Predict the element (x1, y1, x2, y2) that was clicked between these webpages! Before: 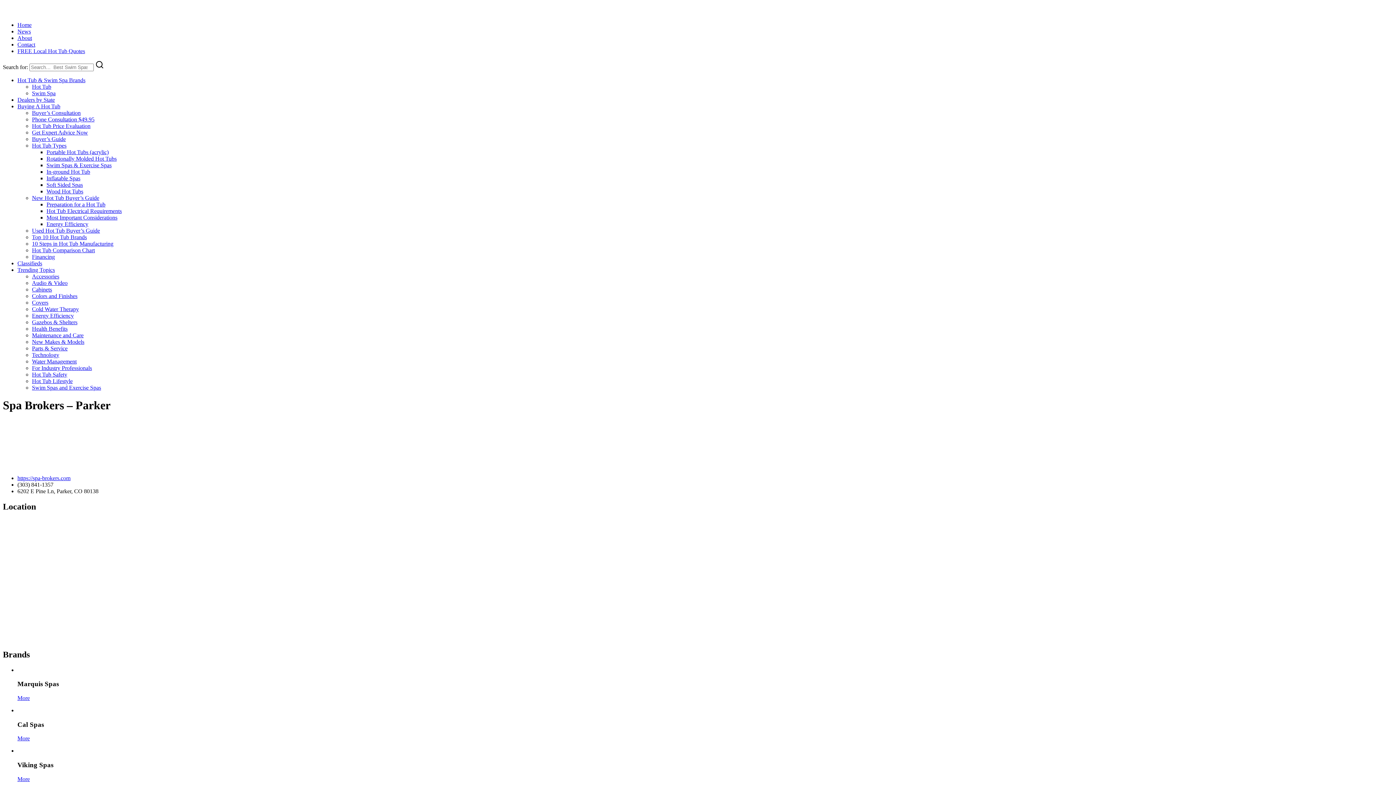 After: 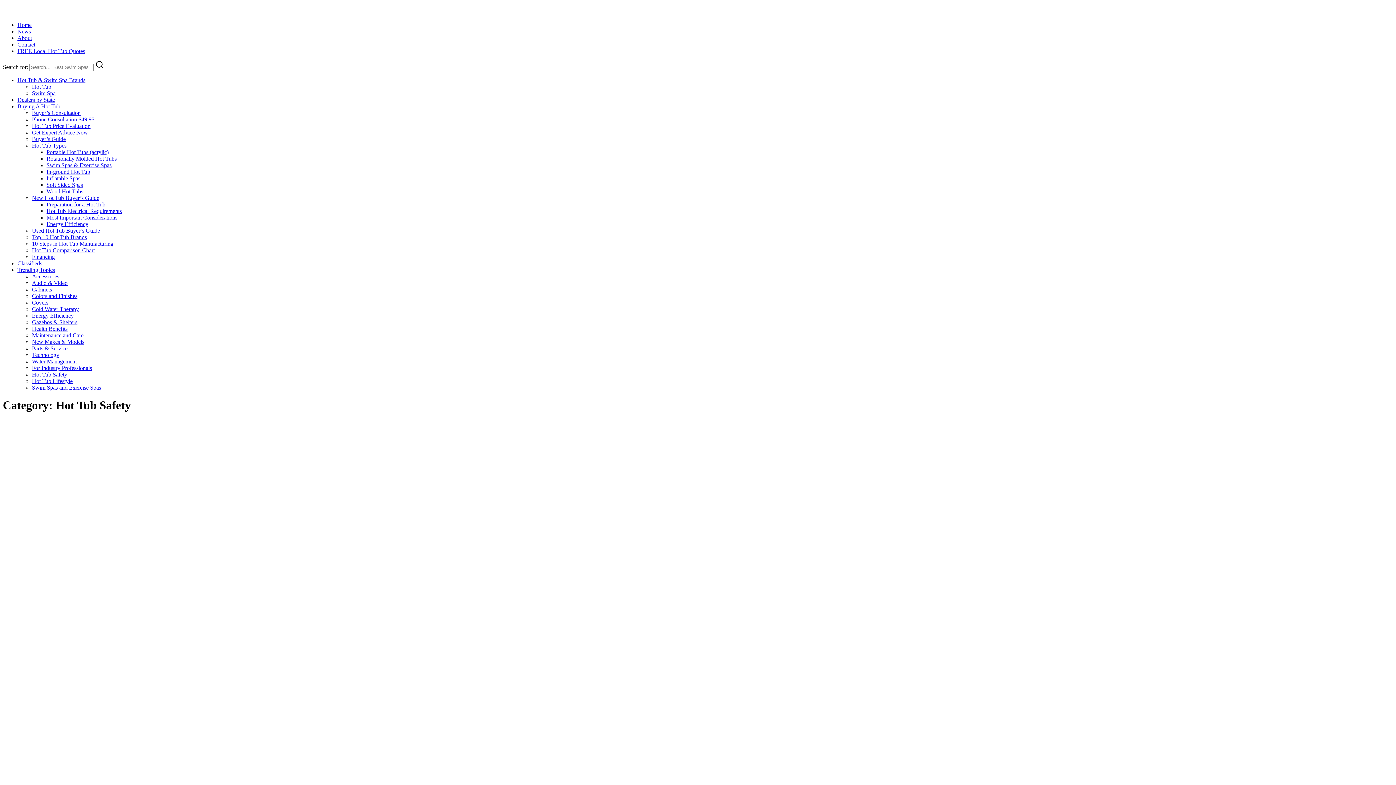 Action: bbox: (32, 371, 67, 377) label: Hot Tub Safety